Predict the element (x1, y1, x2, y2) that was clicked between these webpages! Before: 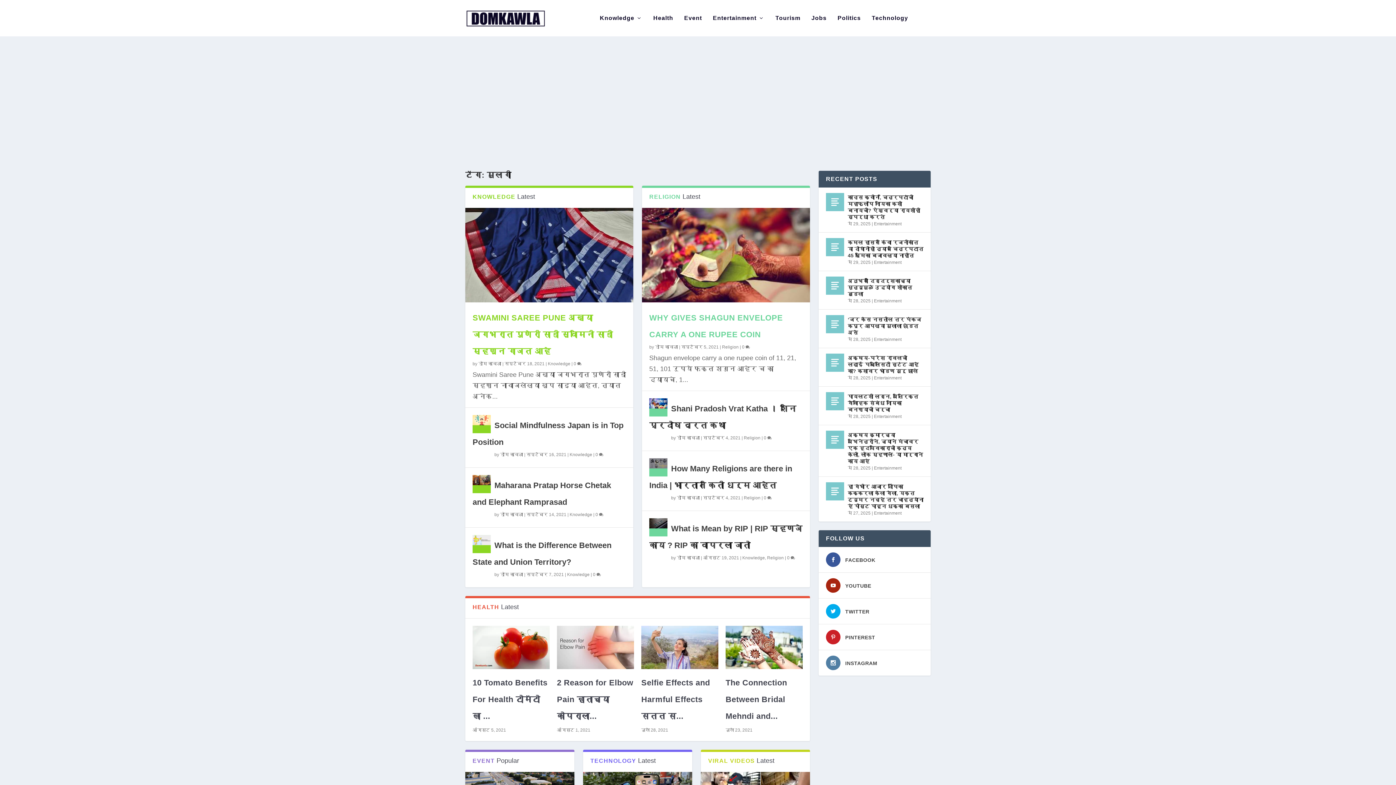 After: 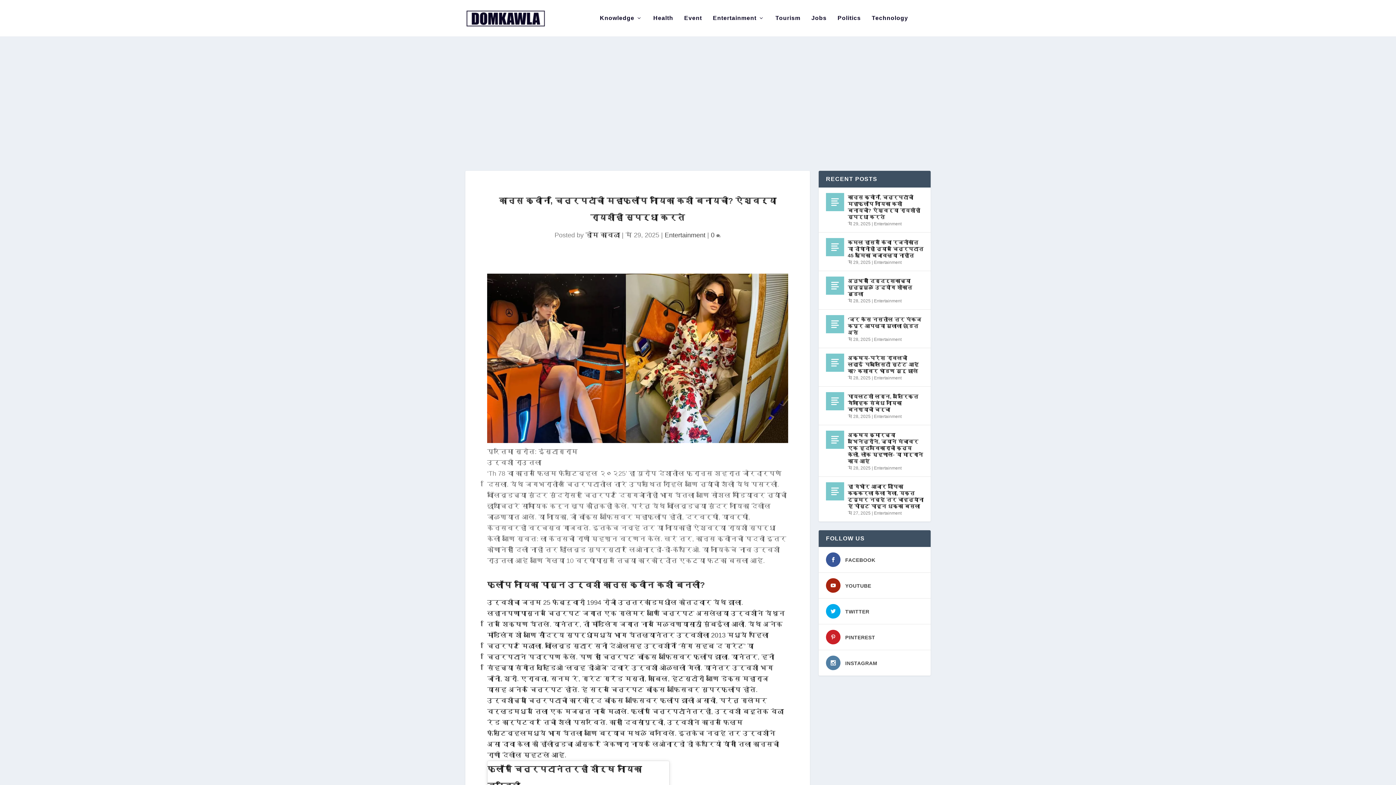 Action: label: कान्स क्वीन, चित्रपटांची महाफ्लॉप नायिका कशी बनायची? ऐश्वर्या रायशीही स्पर्धा करते bbox: (848, 193, 923, 221)